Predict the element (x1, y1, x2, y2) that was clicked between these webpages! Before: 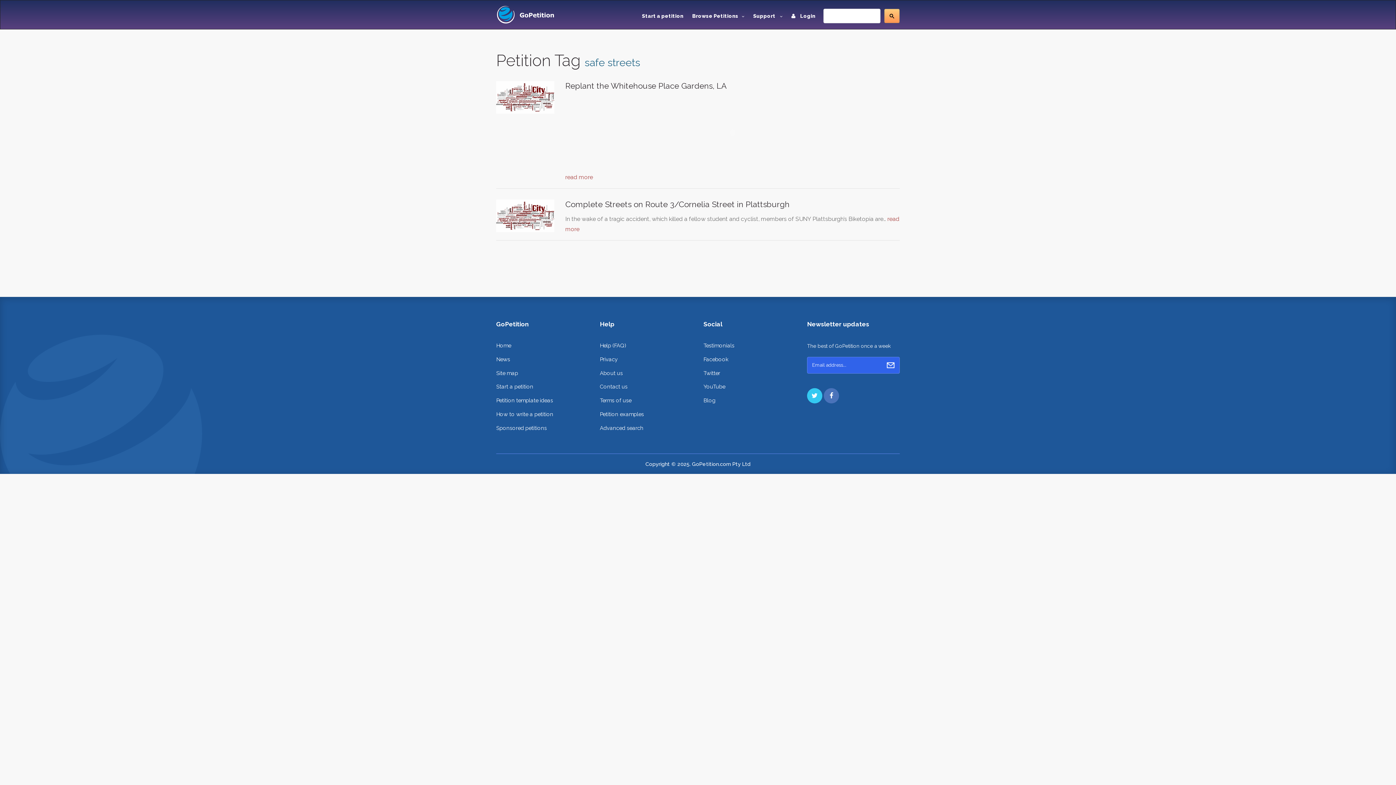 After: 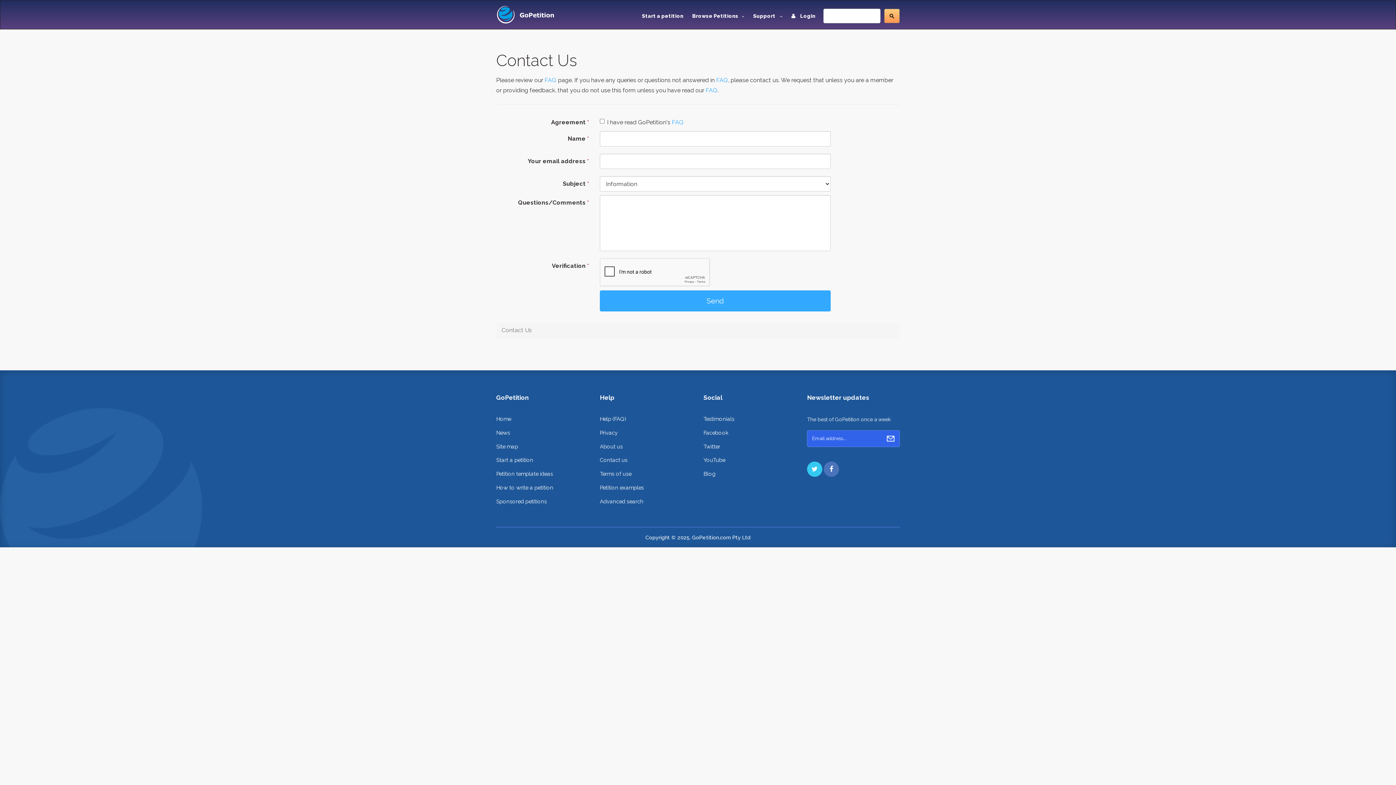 Action: label: Contact us bbox: (600, 383, 627, 389)